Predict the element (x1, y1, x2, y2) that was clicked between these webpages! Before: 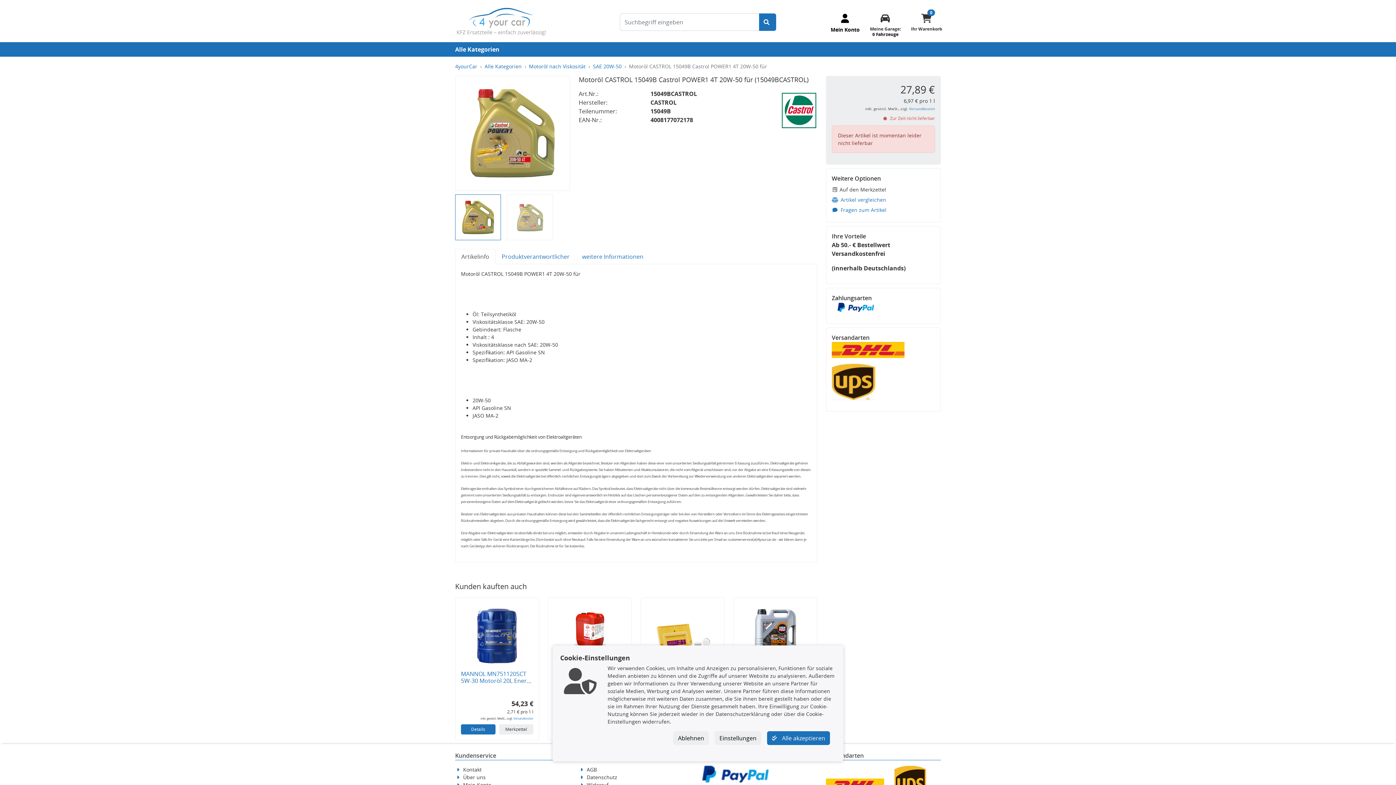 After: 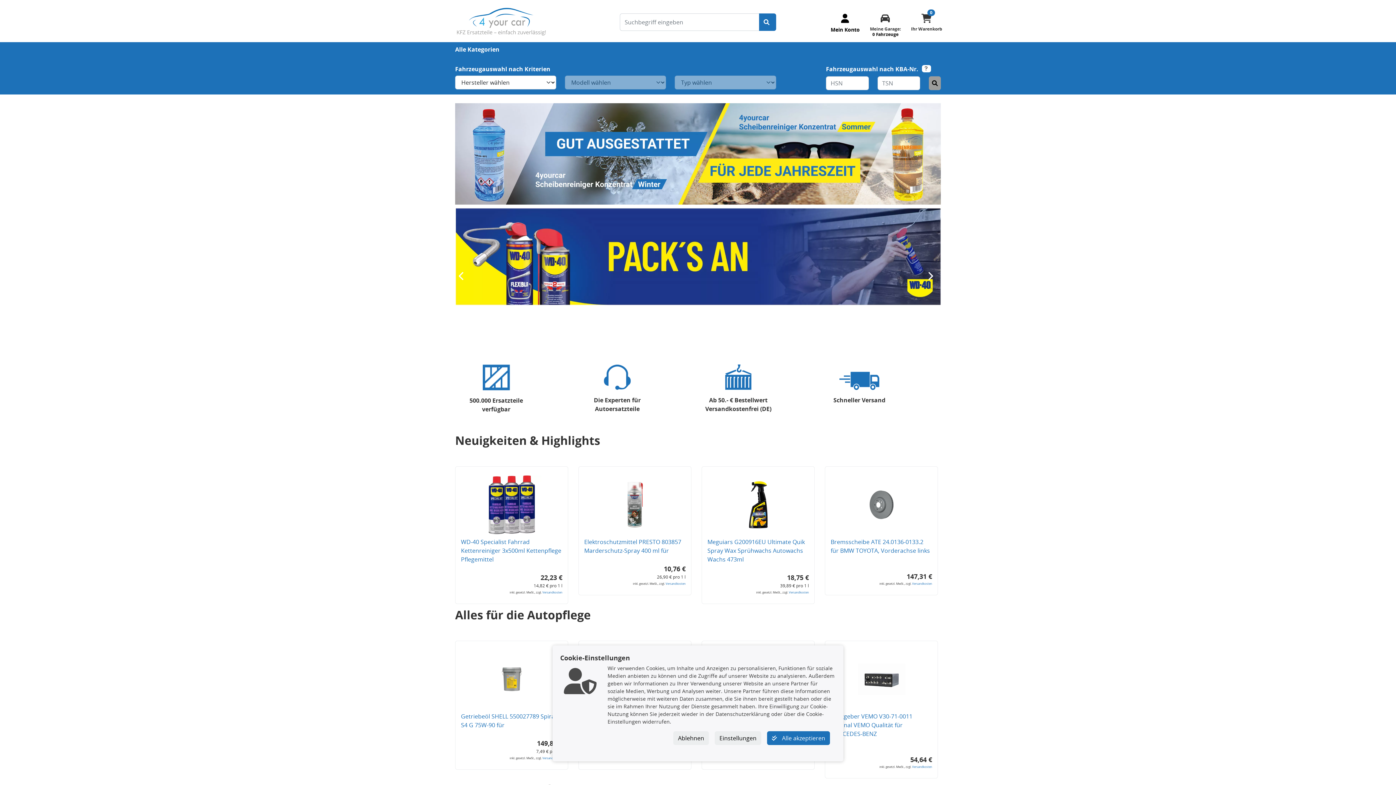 Action: bbox: (455, 6, 547, 35)